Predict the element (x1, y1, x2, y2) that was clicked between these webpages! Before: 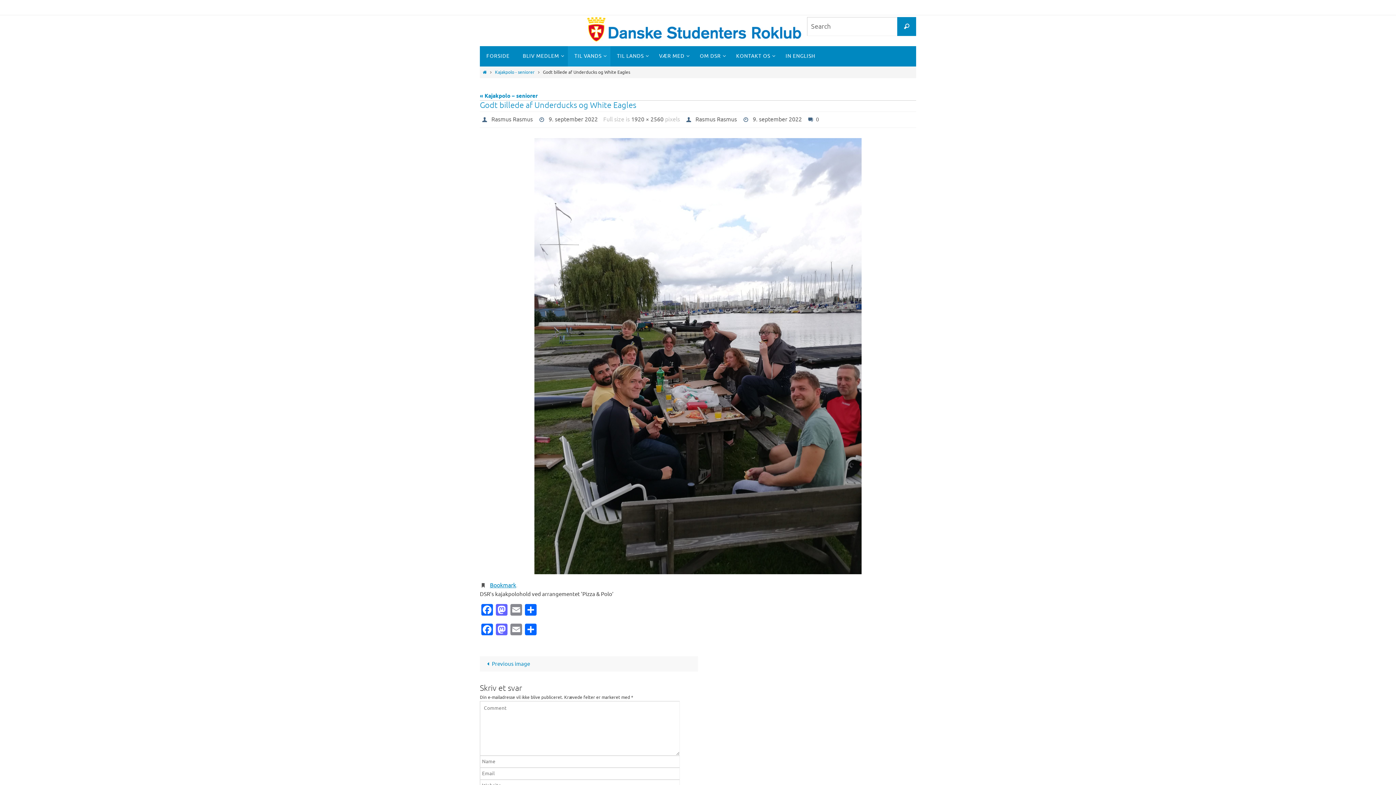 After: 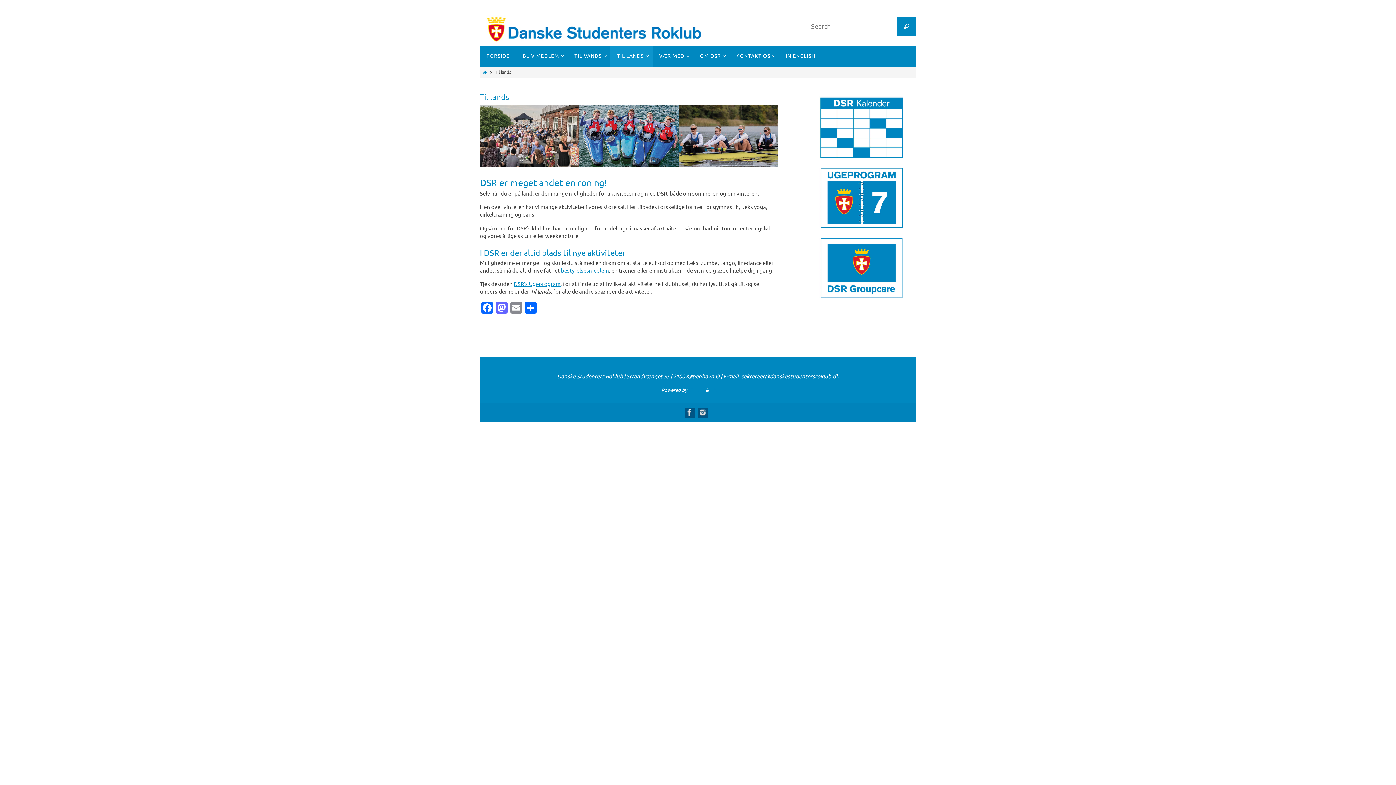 Action: bbox: (610, 46, 652, 66) label: TIL LANDS